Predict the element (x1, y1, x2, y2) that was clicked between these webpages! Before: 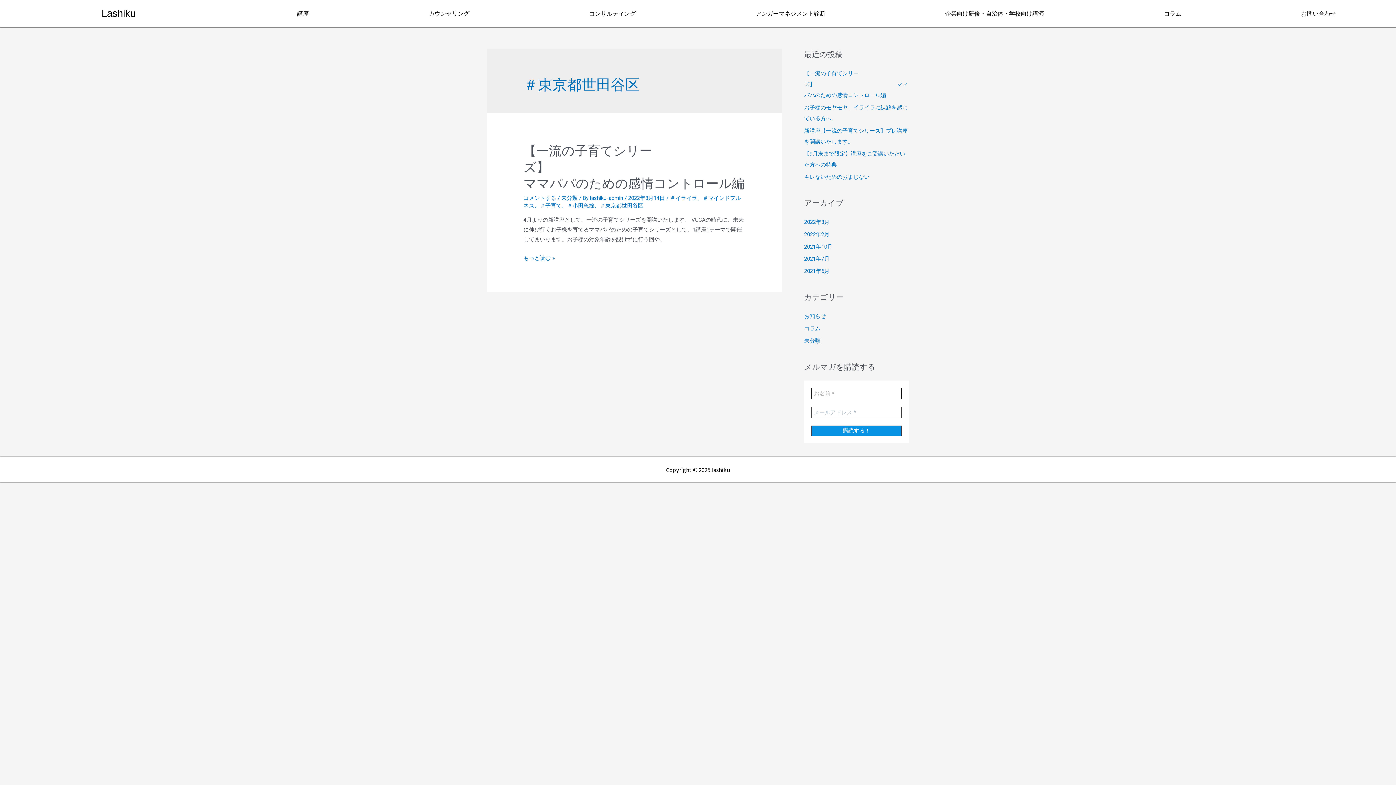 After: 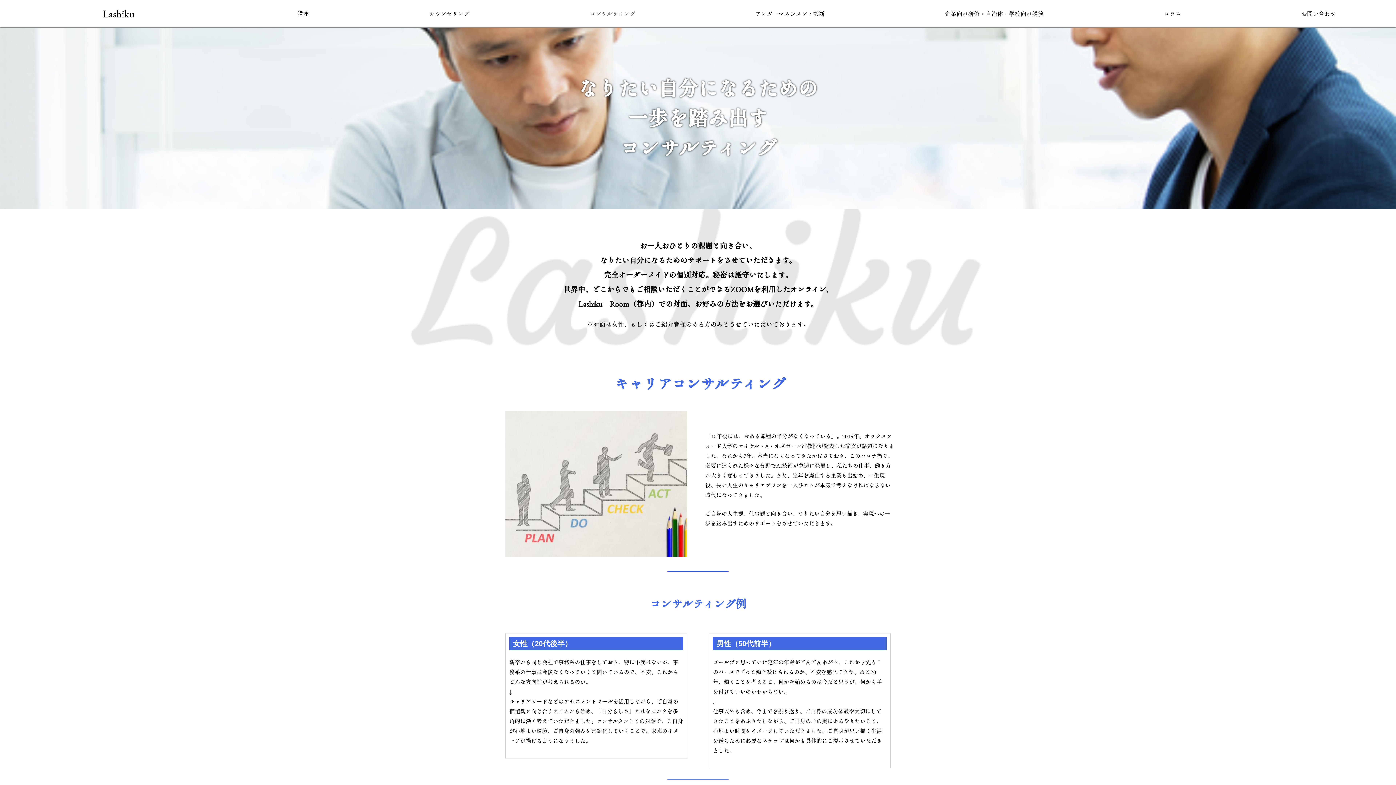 Action: bbox: (529, 5, 695, 22) label: コンサルティング